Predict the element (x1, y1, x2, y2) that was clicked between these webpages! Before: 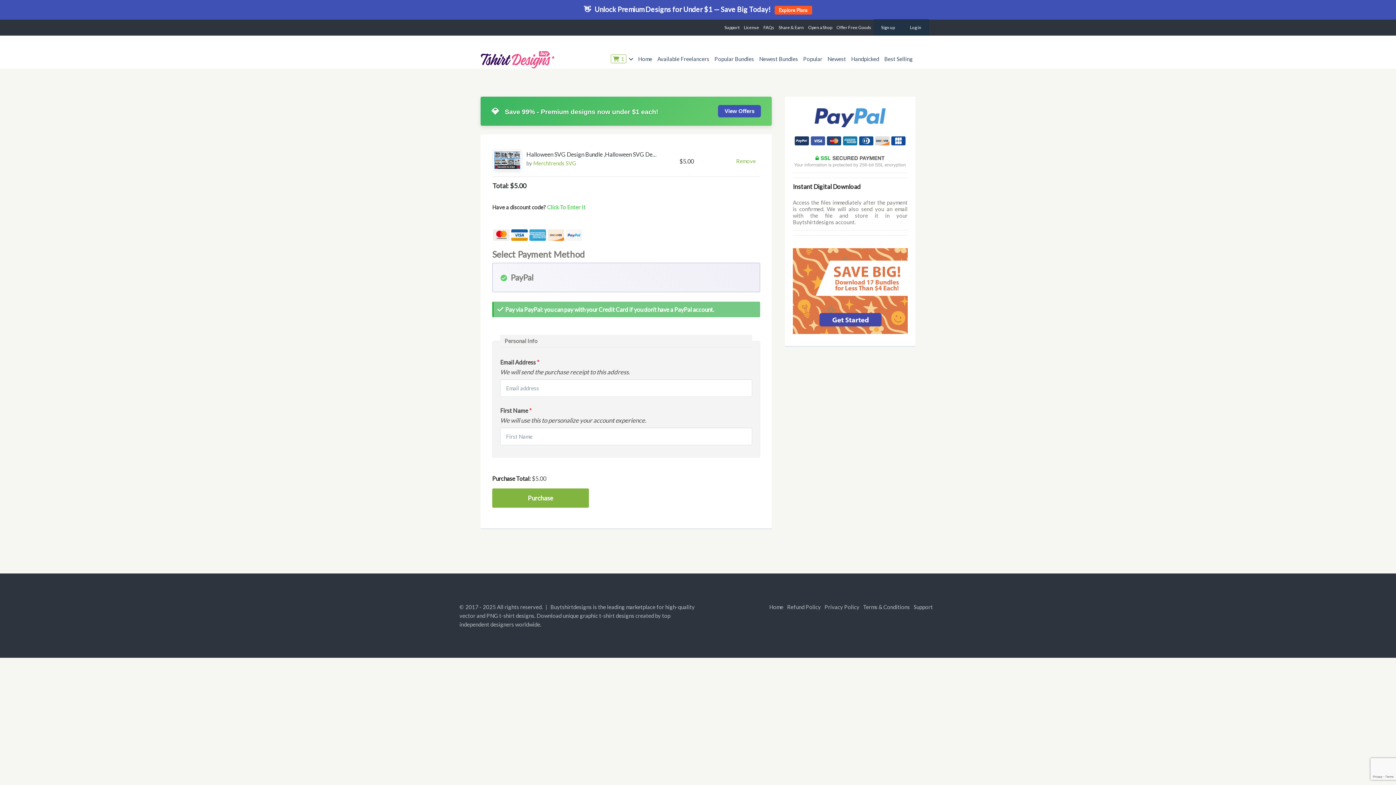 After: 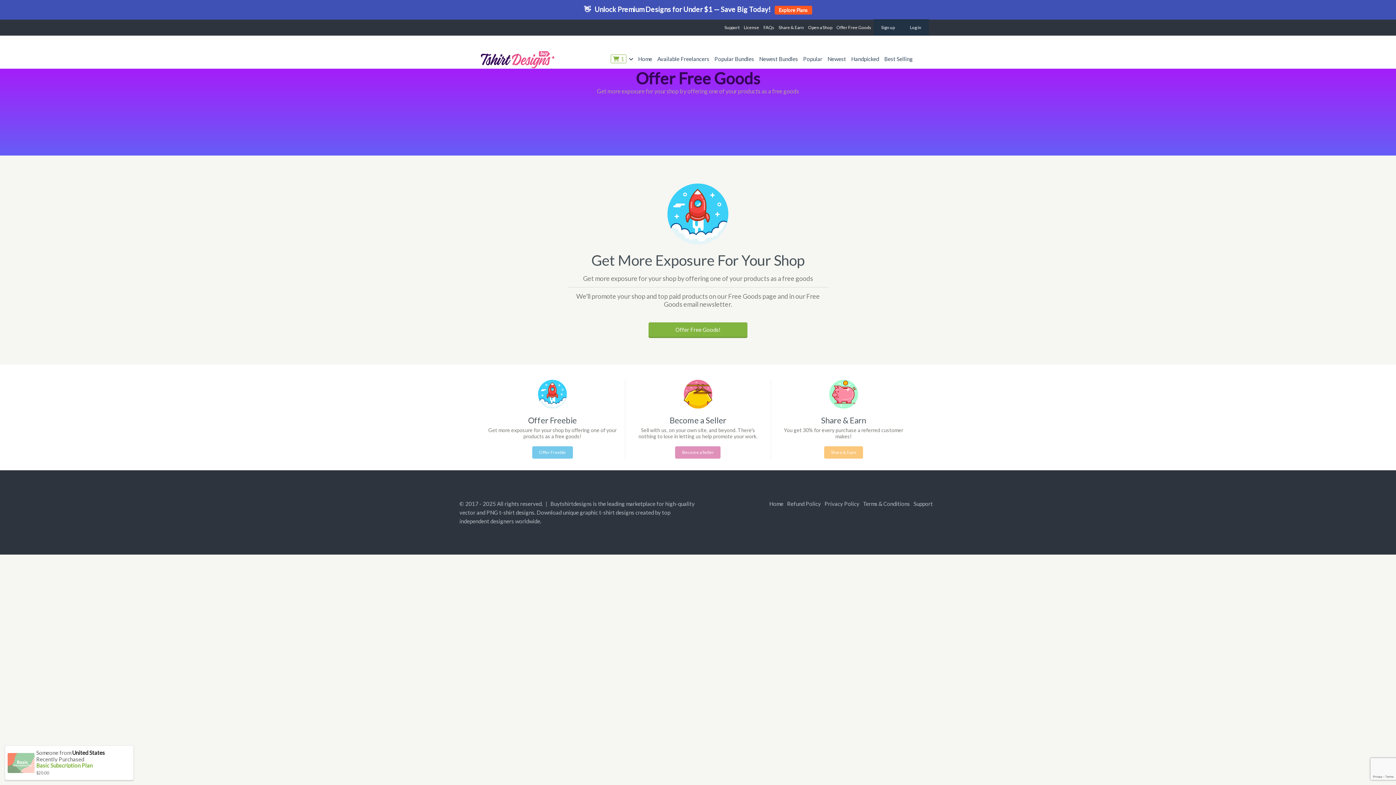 Action: label: Offer Free Goods bbox: (834, 19, 873, 35)